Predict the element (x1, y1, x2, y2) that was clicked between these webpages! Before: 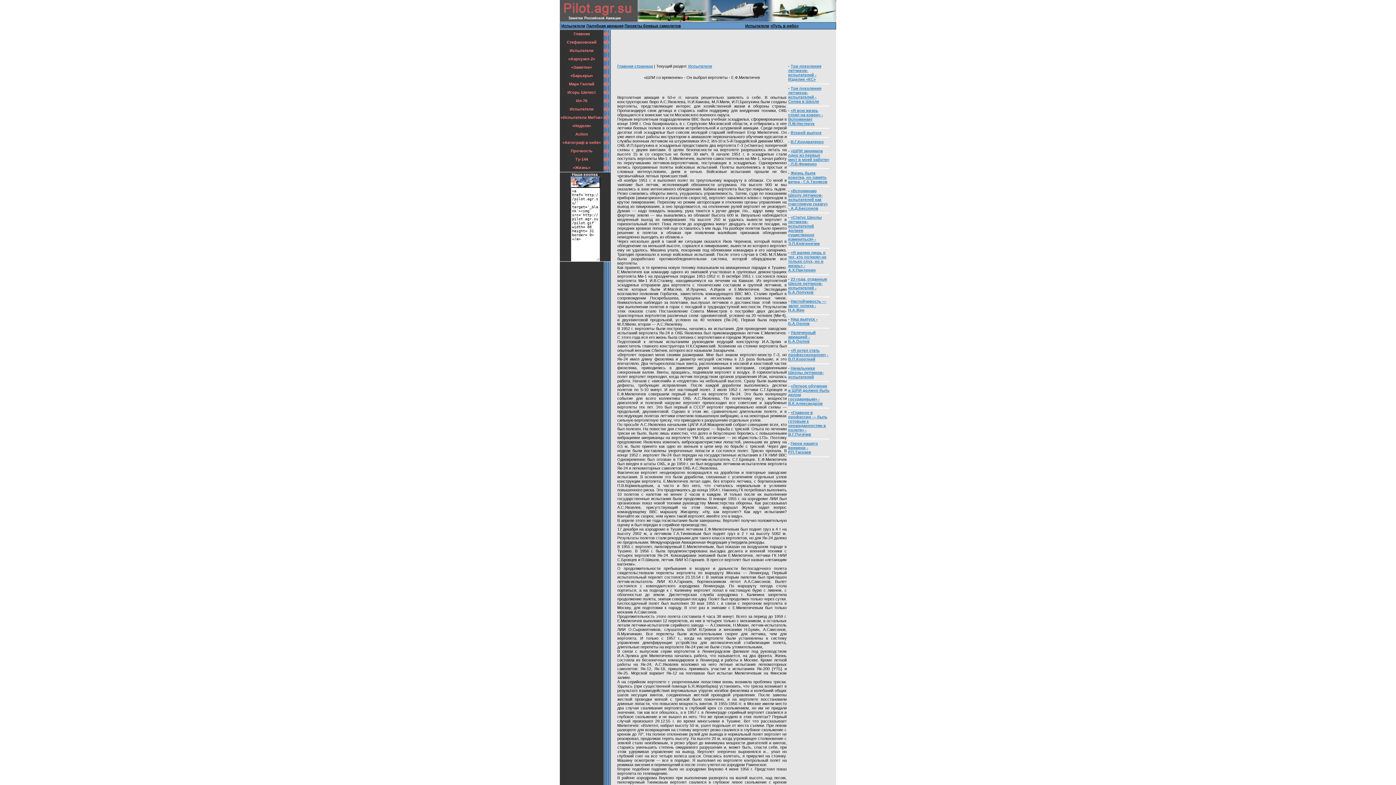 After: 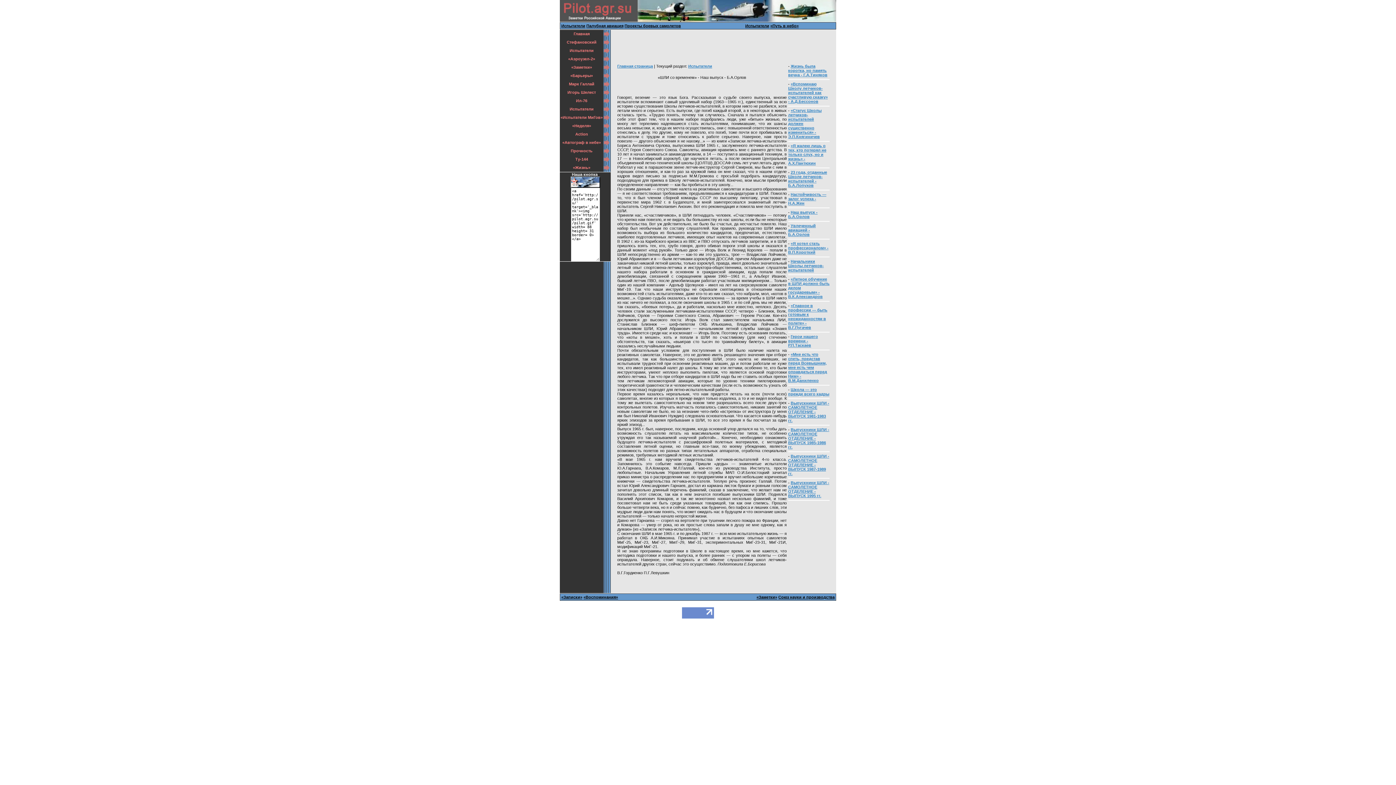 Action: label: Наш выпуск - Б.А.Орлов bbox: (788, 317, 817, 325)